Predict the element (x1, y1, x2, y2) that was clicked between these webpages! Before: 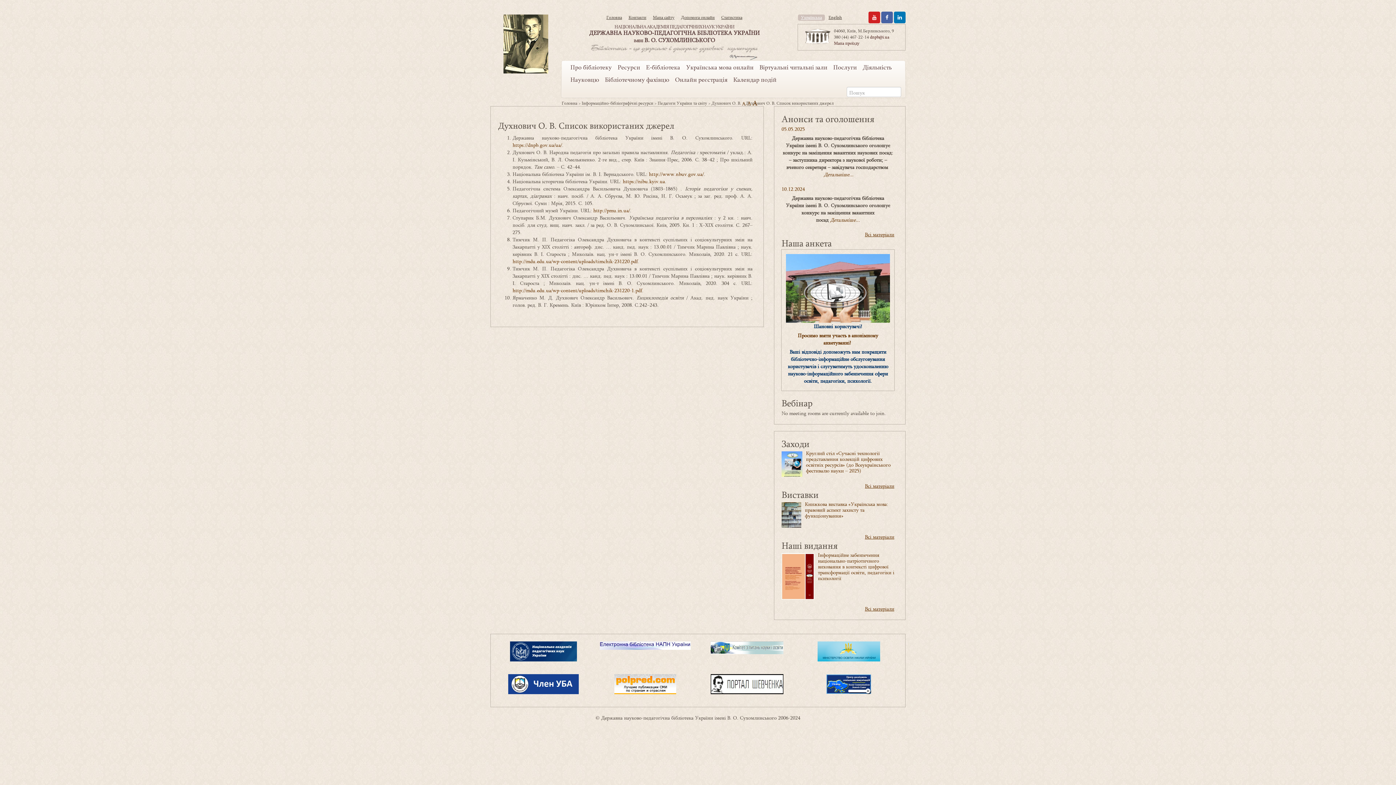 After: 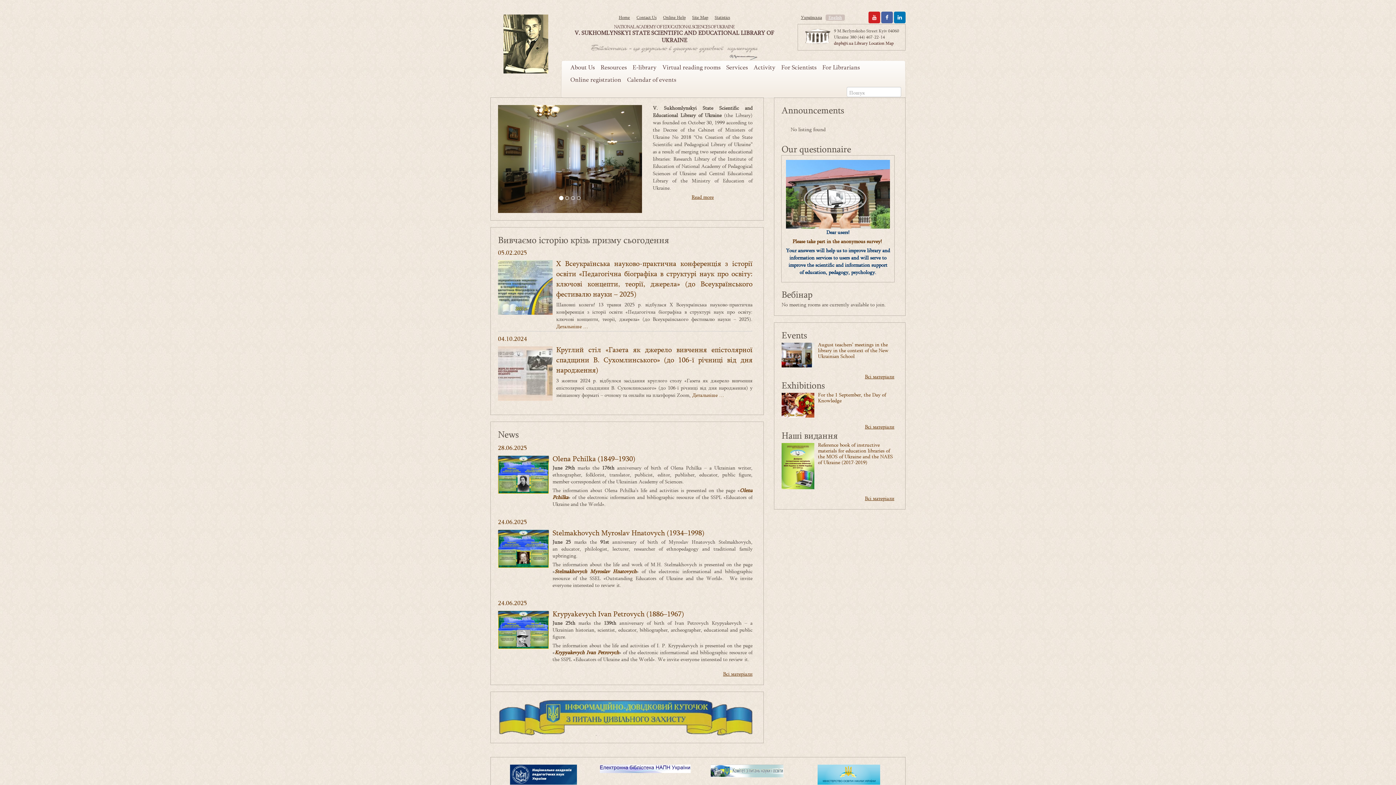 Action: bbox: (825, 14, 845, 20) label: English